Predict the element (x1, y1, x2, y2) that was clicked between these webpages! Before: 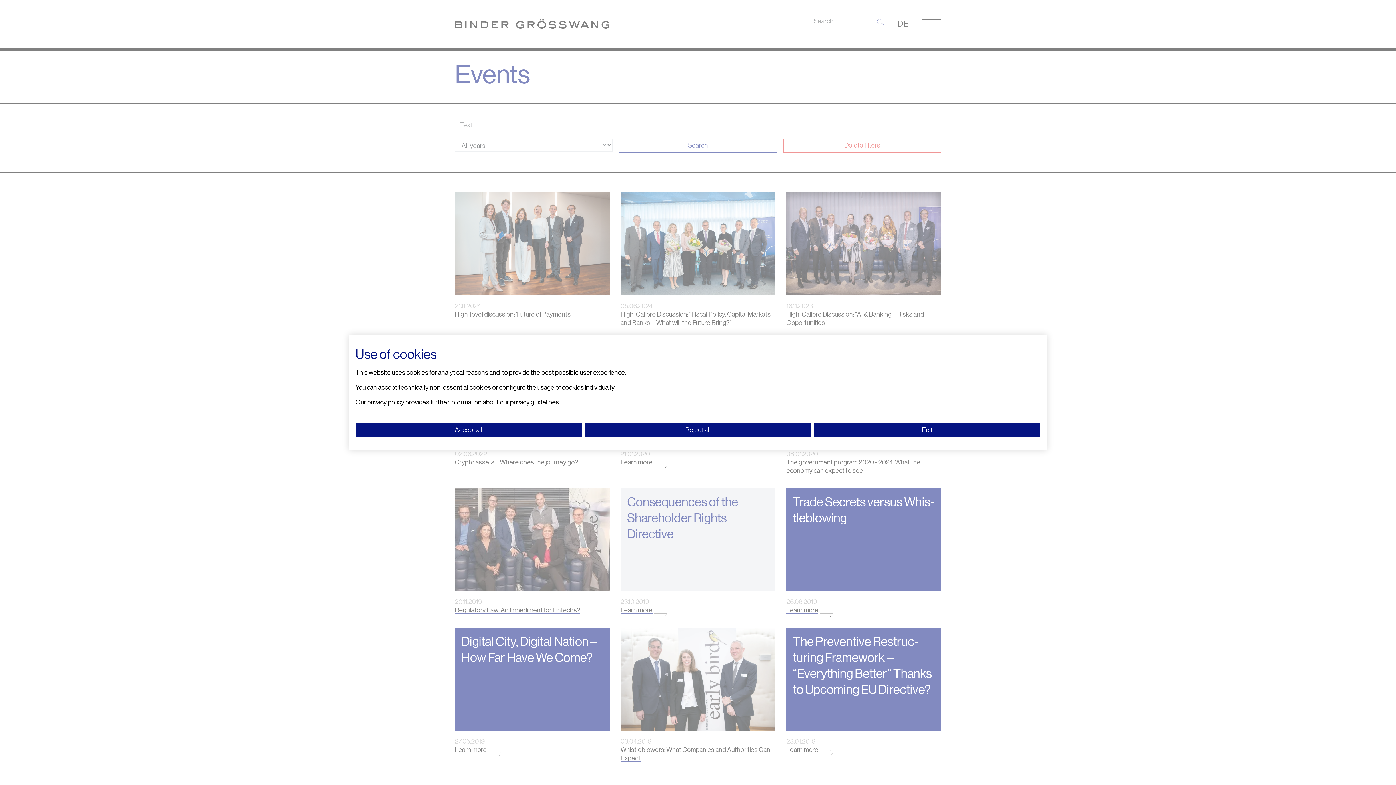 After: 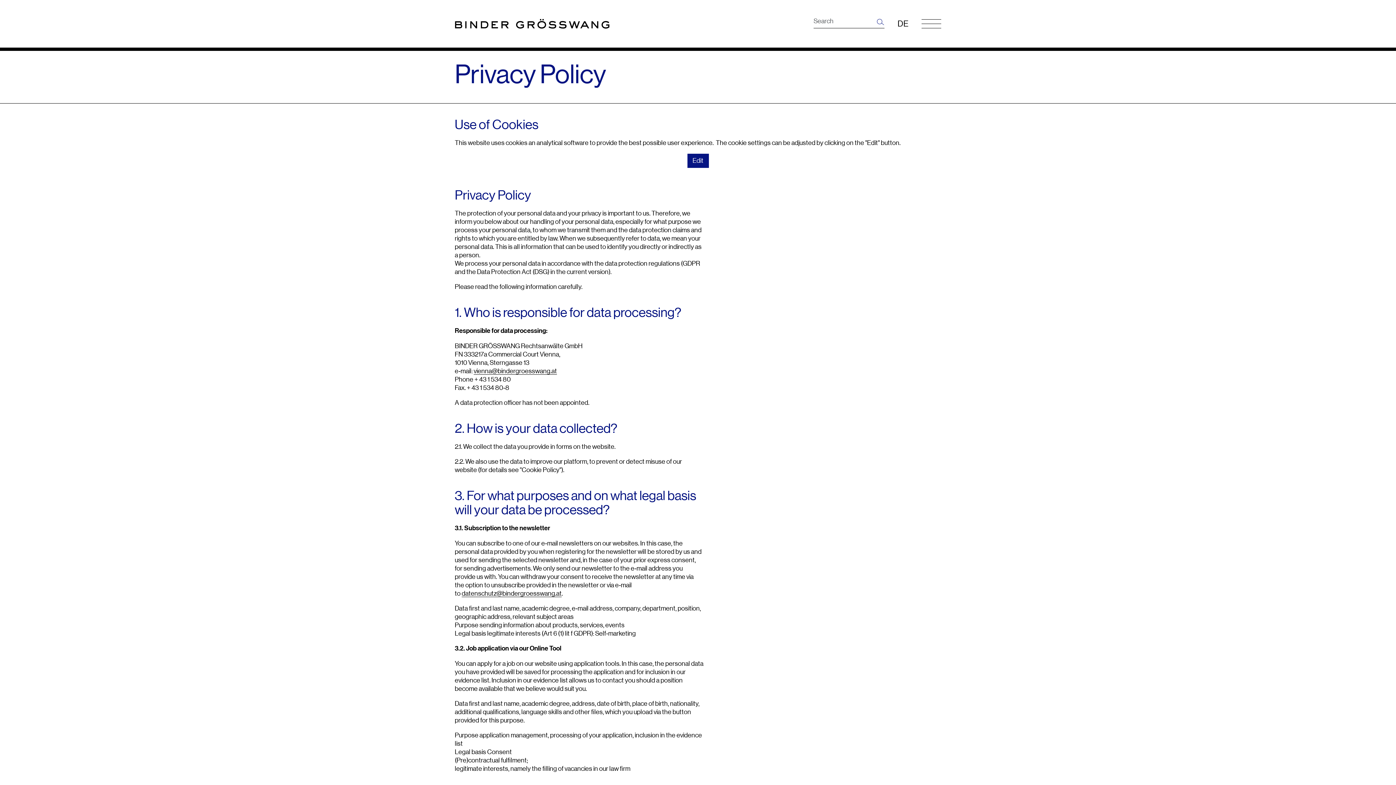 Action: bbox: (367, 399, 404, 406) label: privacy policy